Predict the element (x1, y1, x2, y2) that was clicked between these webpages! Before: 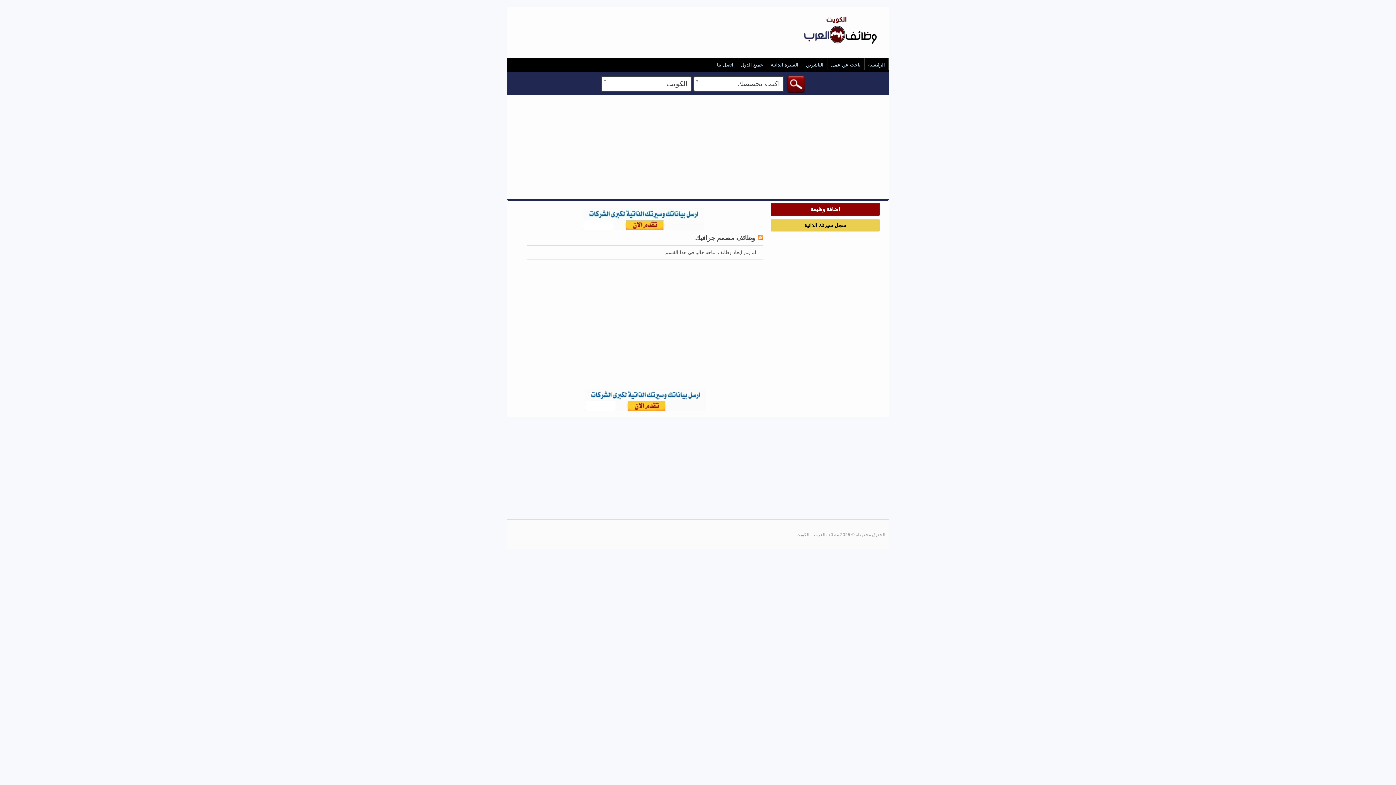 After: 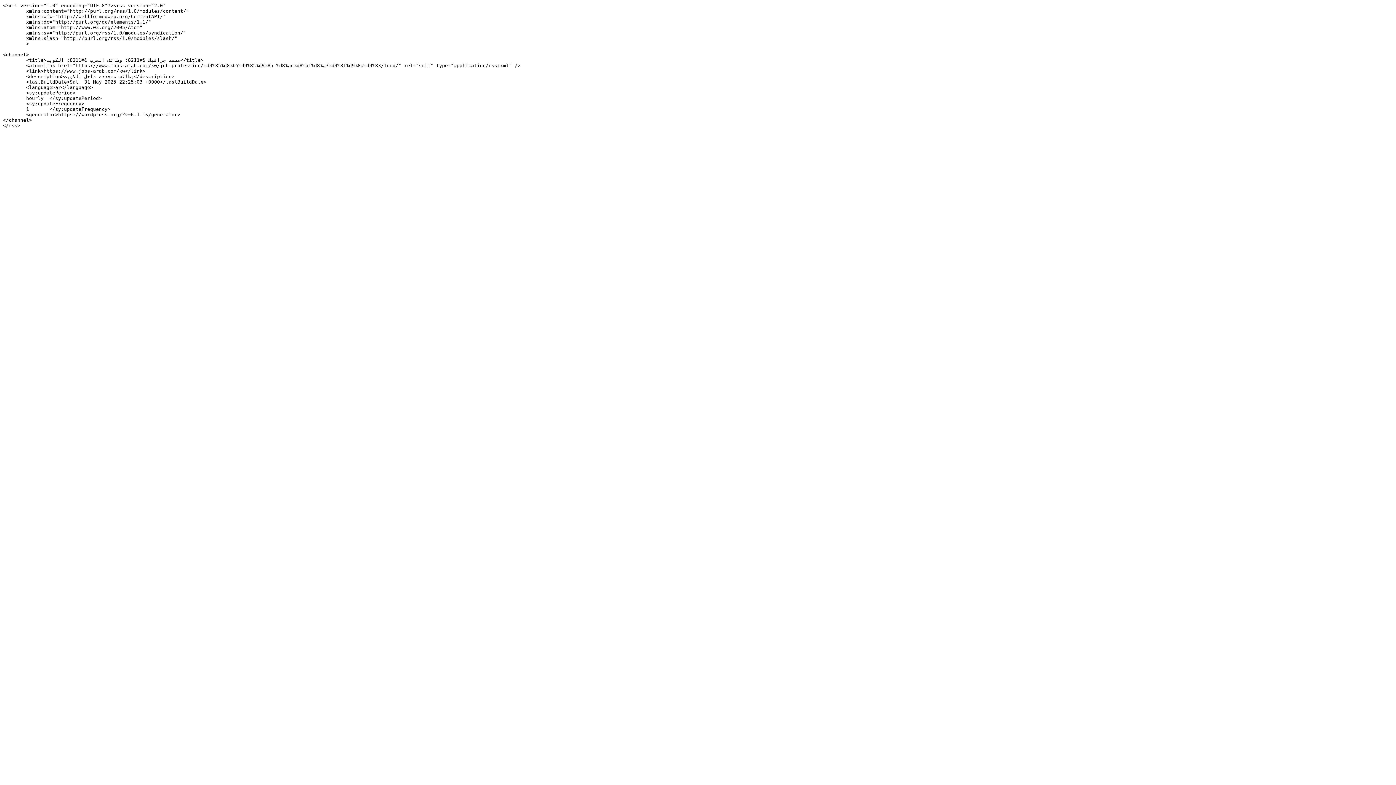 Action: bbox: (757, 234, 763, 239)